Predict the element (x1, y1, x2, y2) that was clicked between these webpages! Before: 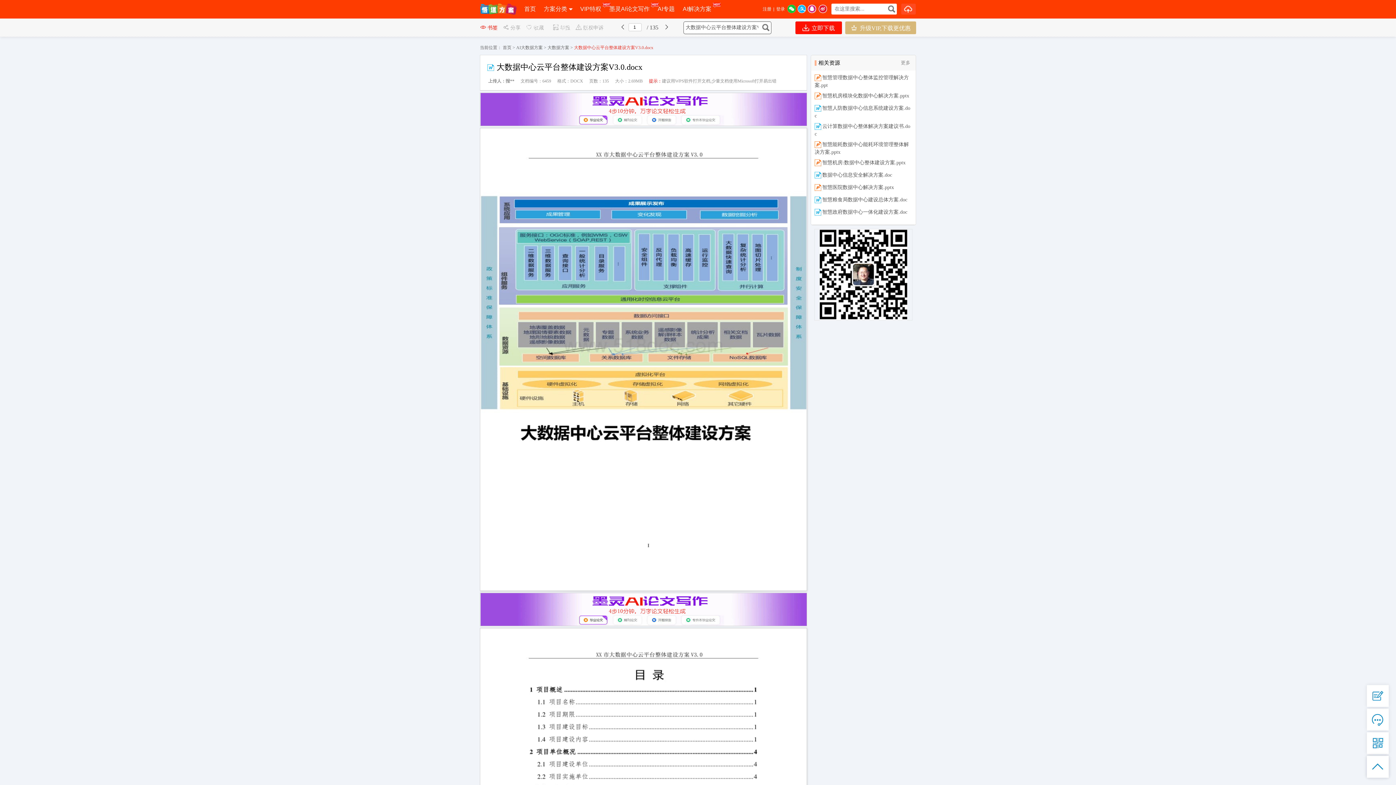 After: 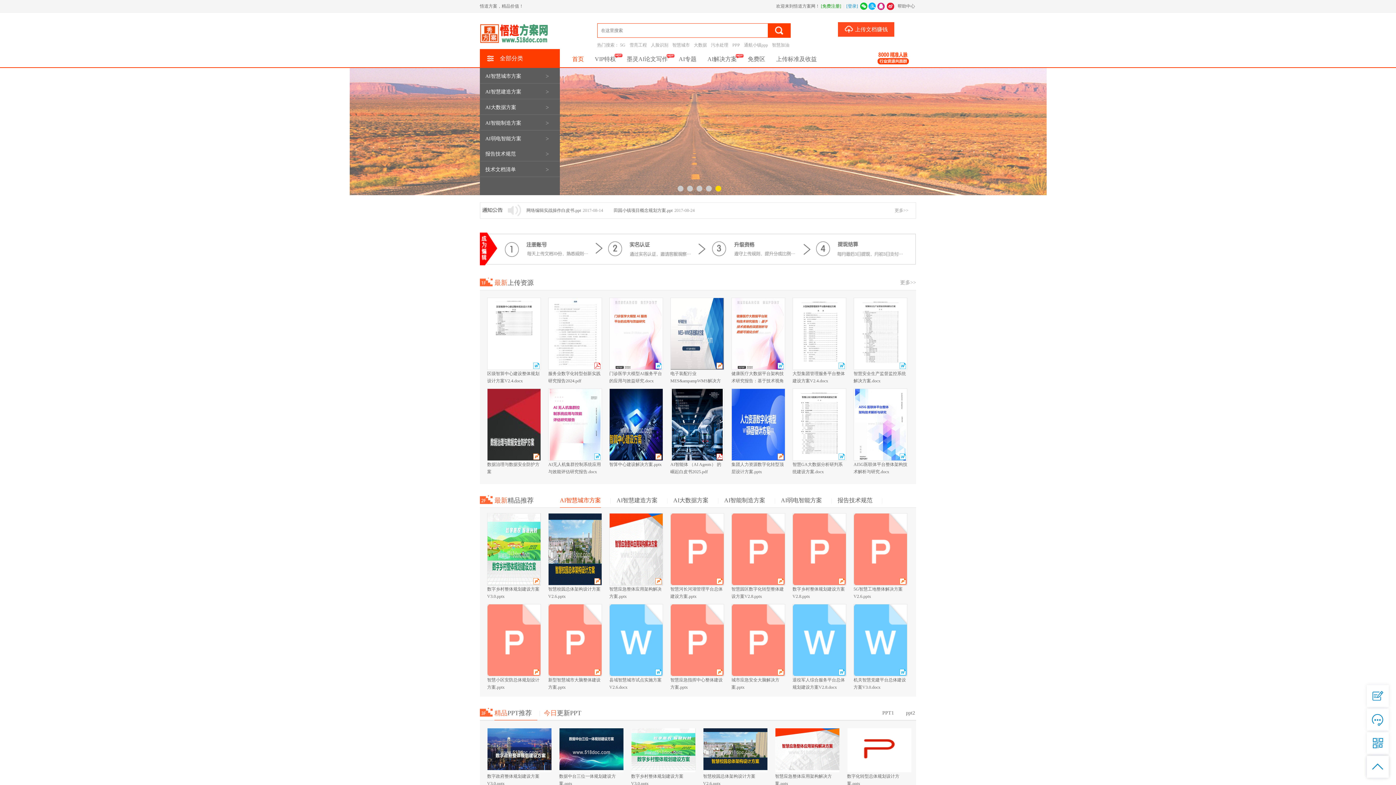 Action: bbox: (502, 45, 511, 50) label: 首页